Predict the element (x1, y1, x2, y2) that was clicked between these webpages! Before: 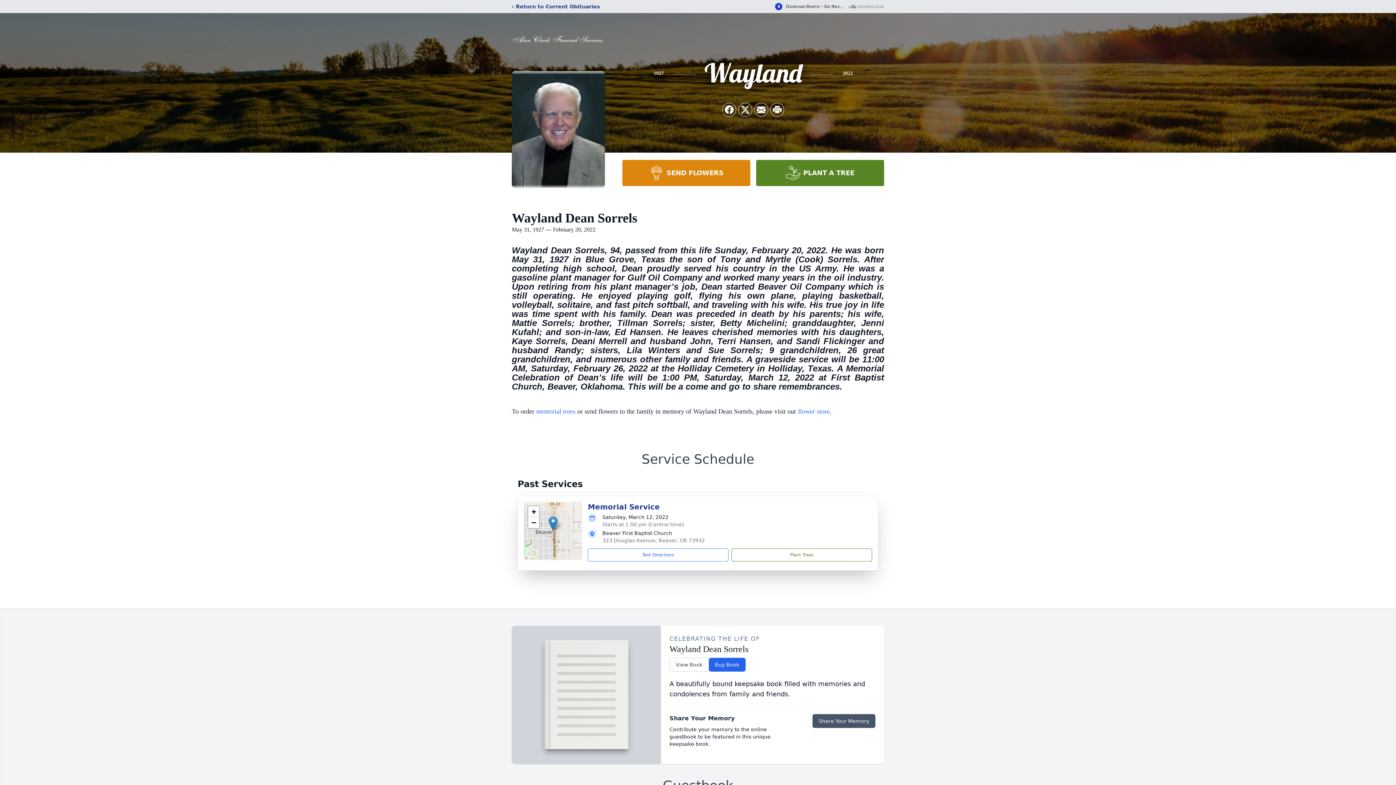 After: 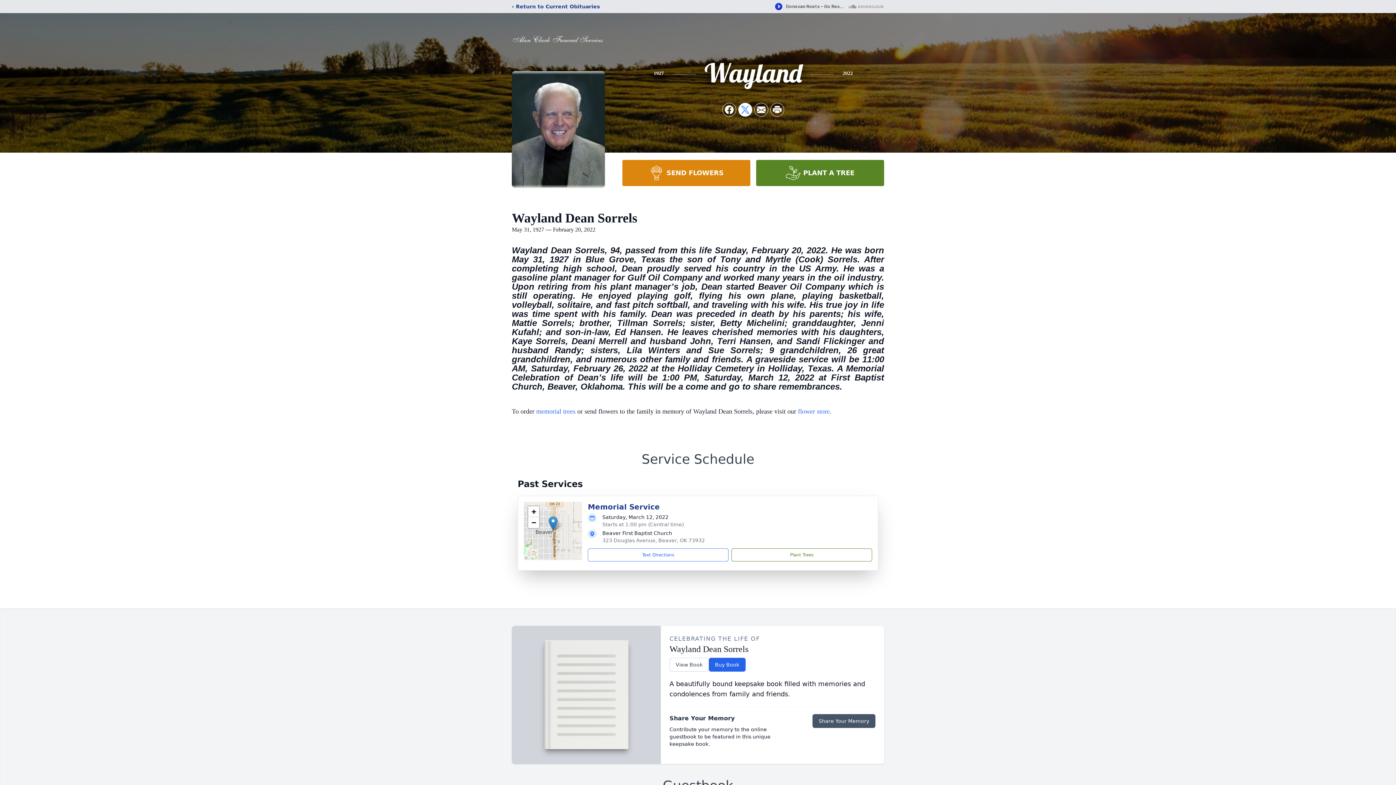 Action: bbox: (738, 103, 752, 116) label: Share on X